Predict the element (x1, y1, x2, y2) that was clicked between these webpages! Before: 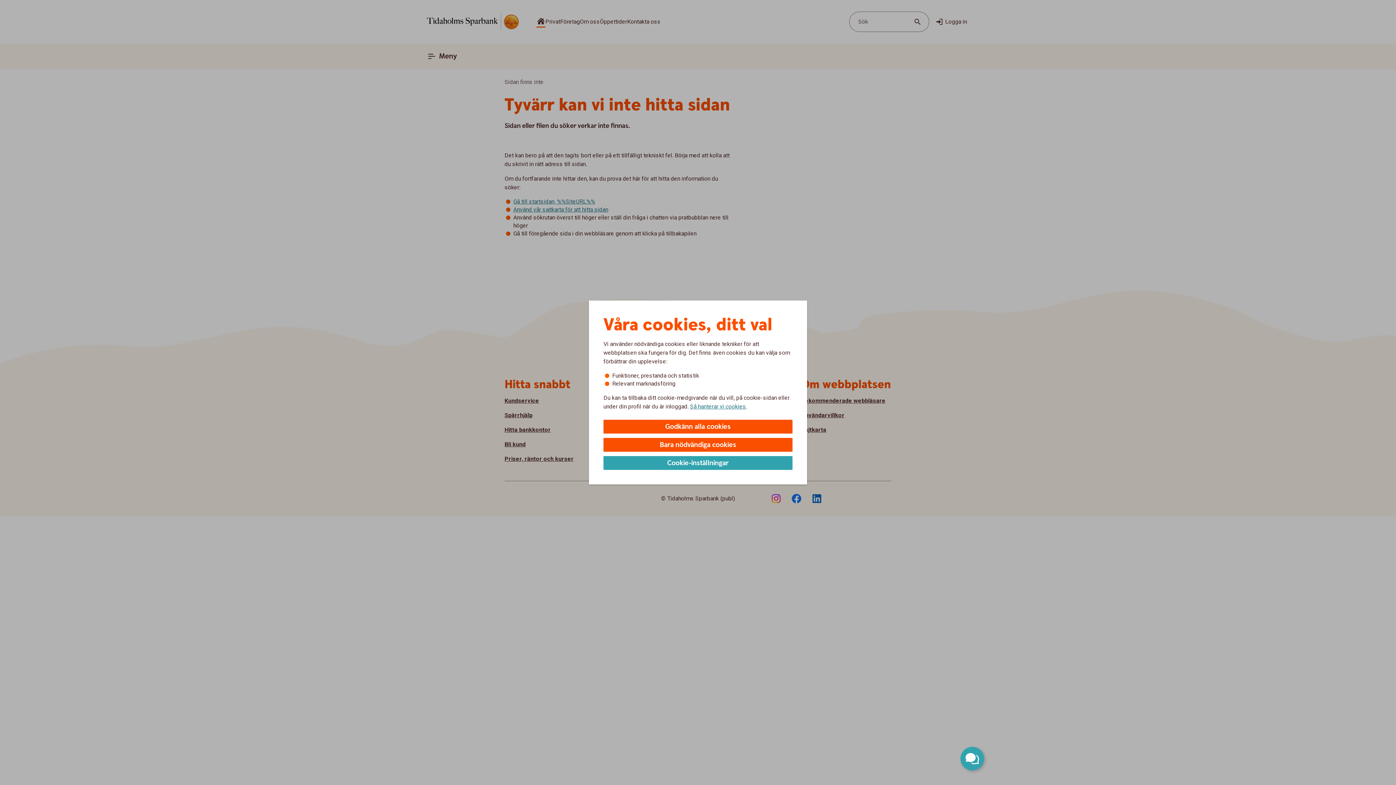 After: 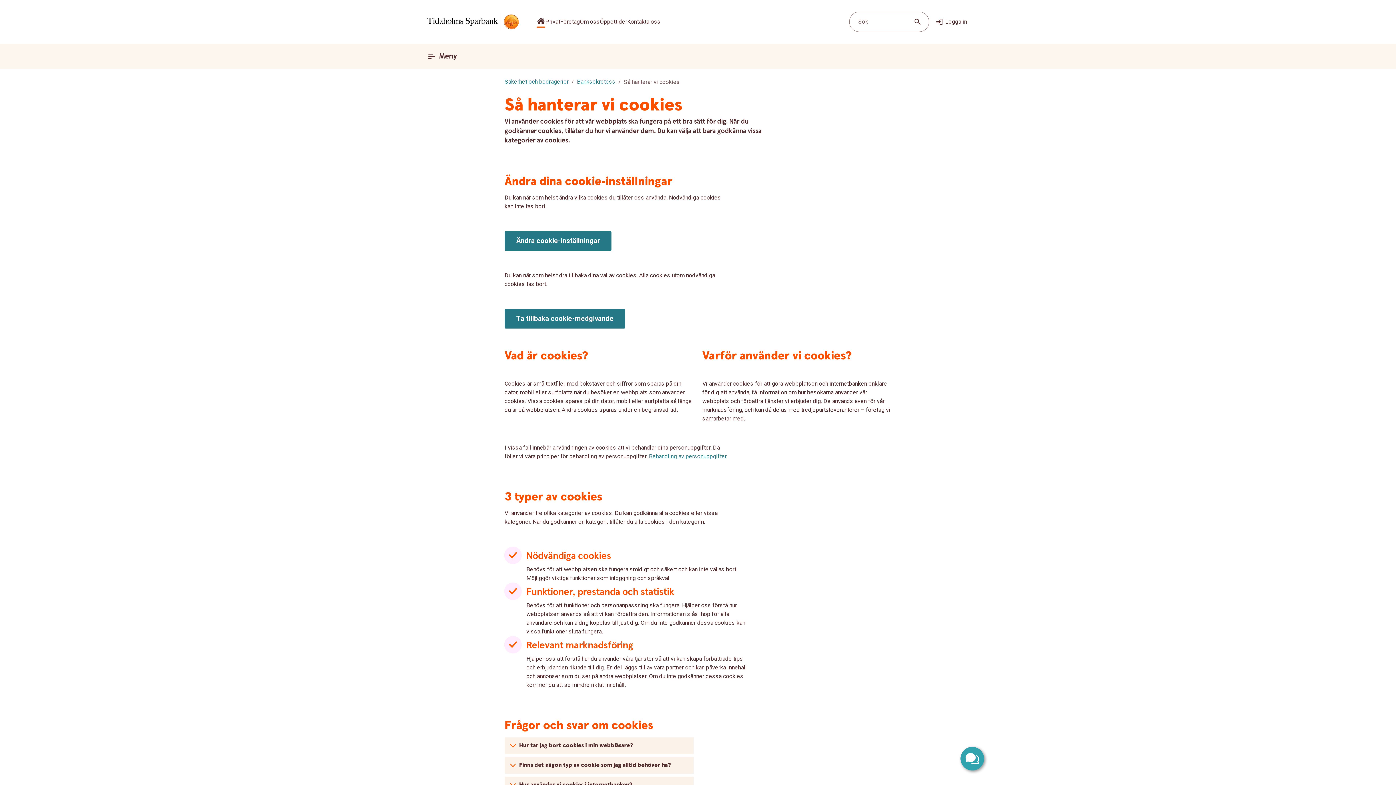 Action: label: Så hanterar vi cookies bbox: (690, 402, 746, 410)